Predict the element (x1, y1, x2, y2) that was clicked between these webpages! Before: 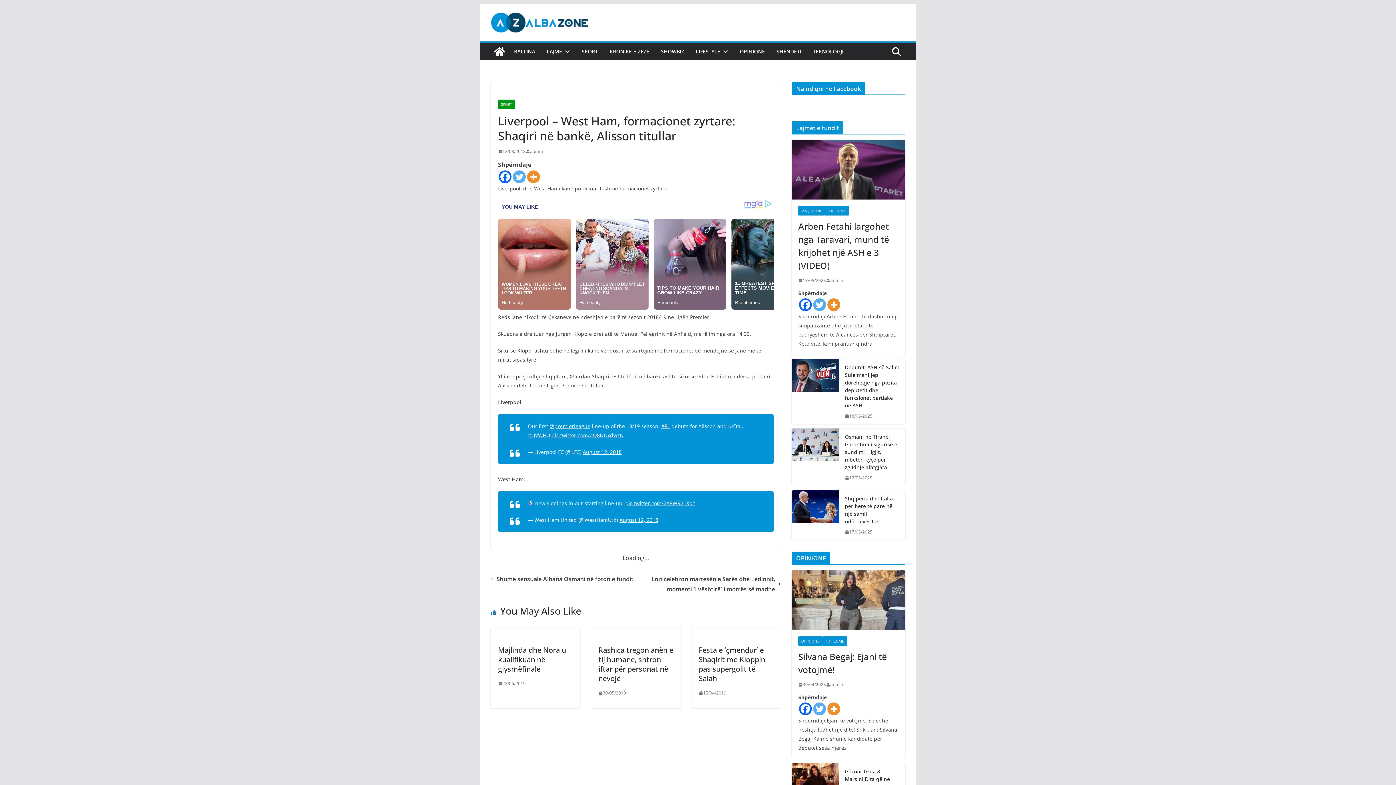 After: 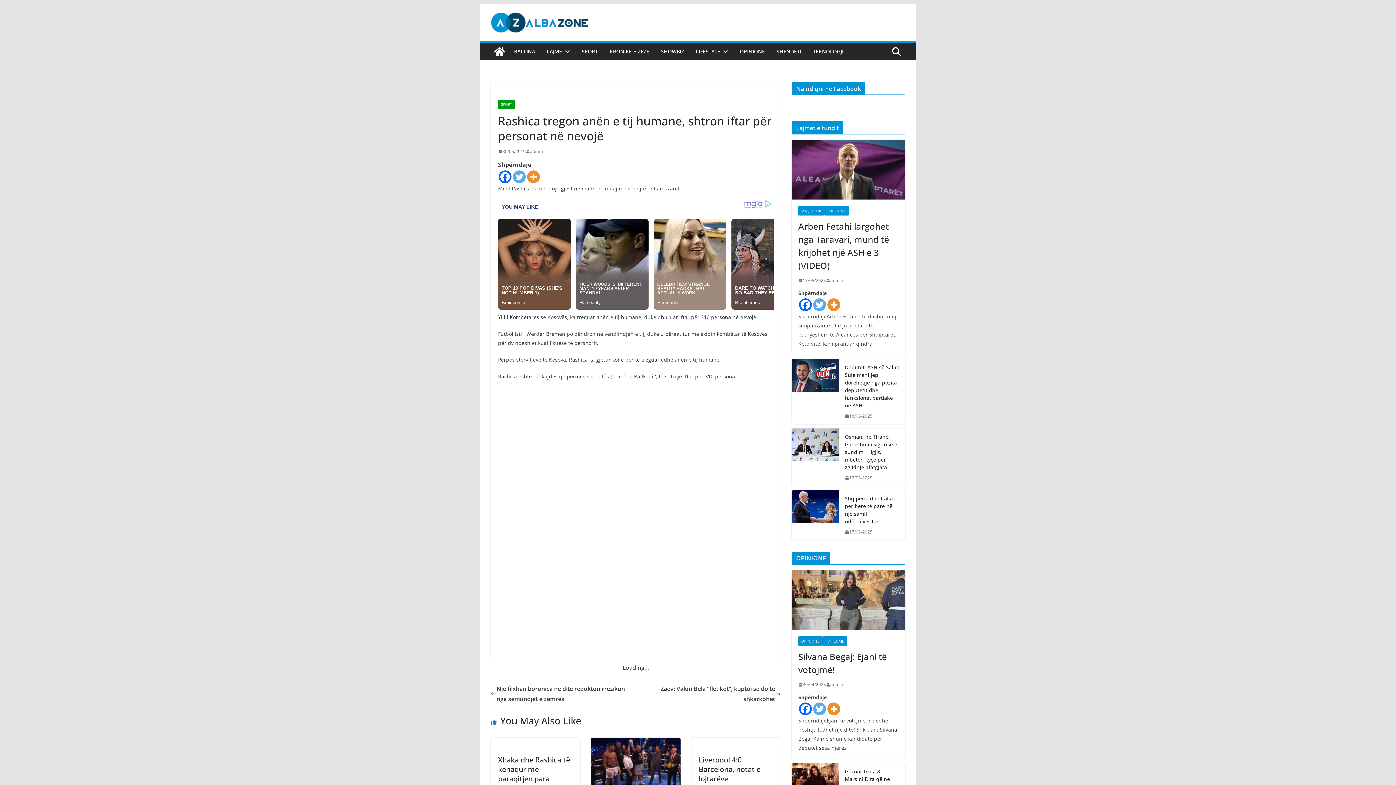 Action: bbox: (598, 689, 626, 697) label: 30/05/2019